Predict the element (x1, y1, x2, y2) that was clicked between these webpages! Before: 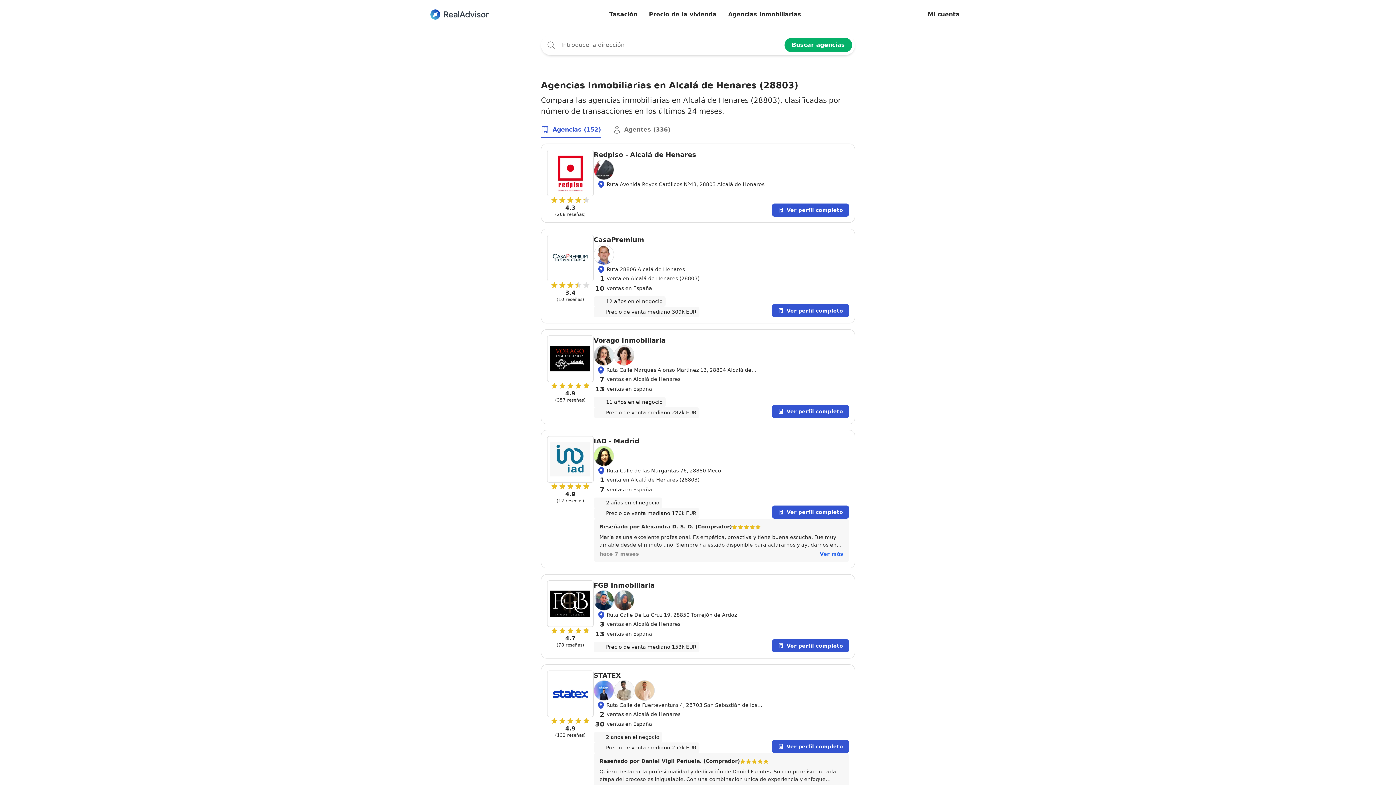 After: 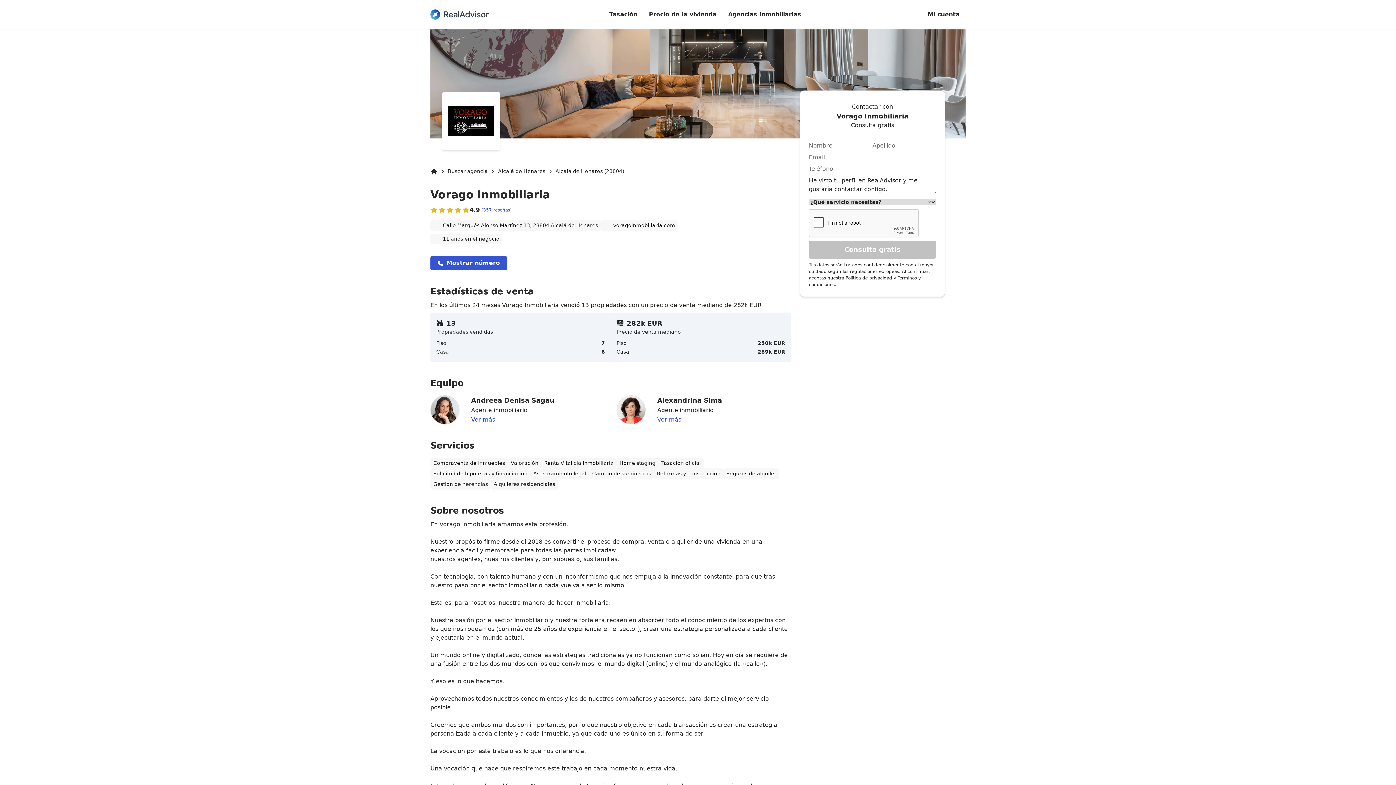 Action: label: Ver perfil completo bbox: (772, 405, 849, 418)